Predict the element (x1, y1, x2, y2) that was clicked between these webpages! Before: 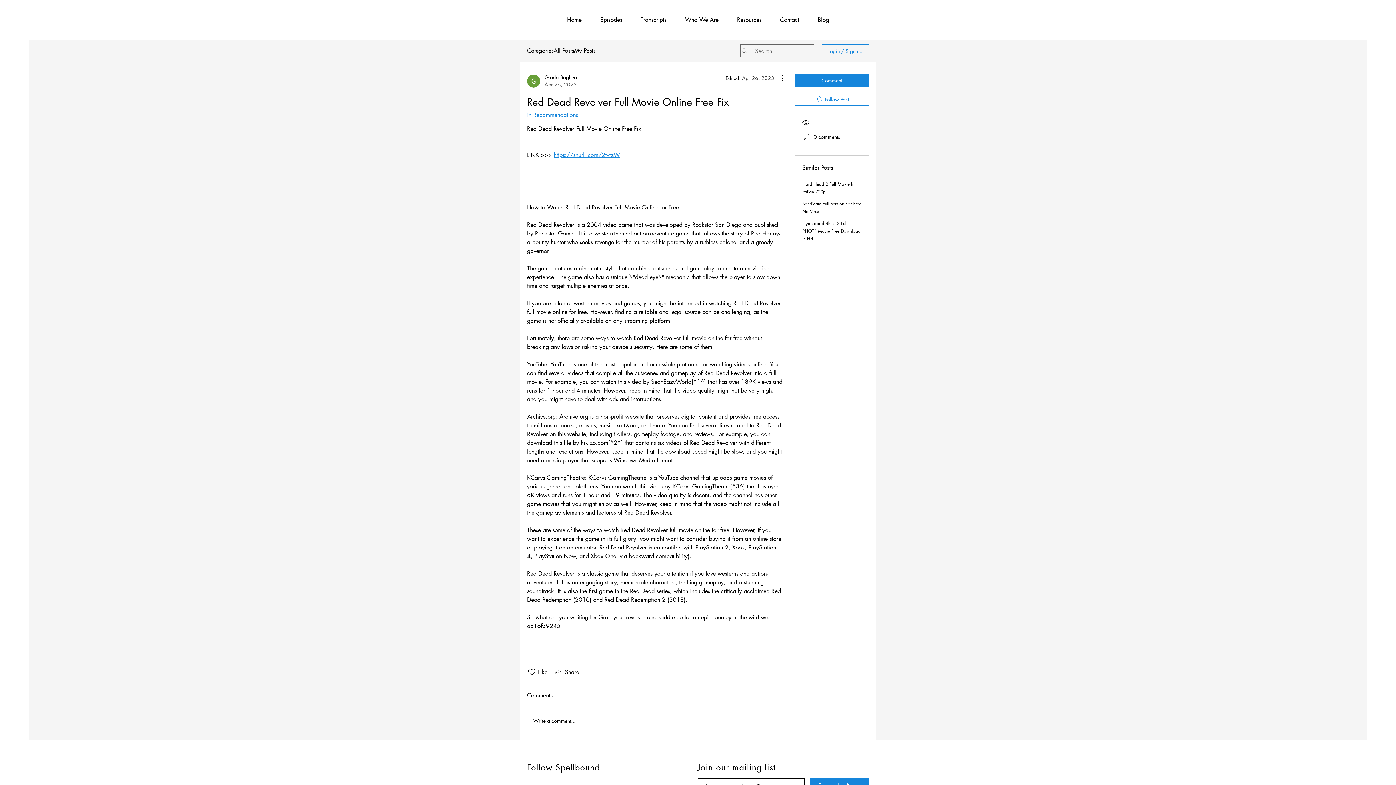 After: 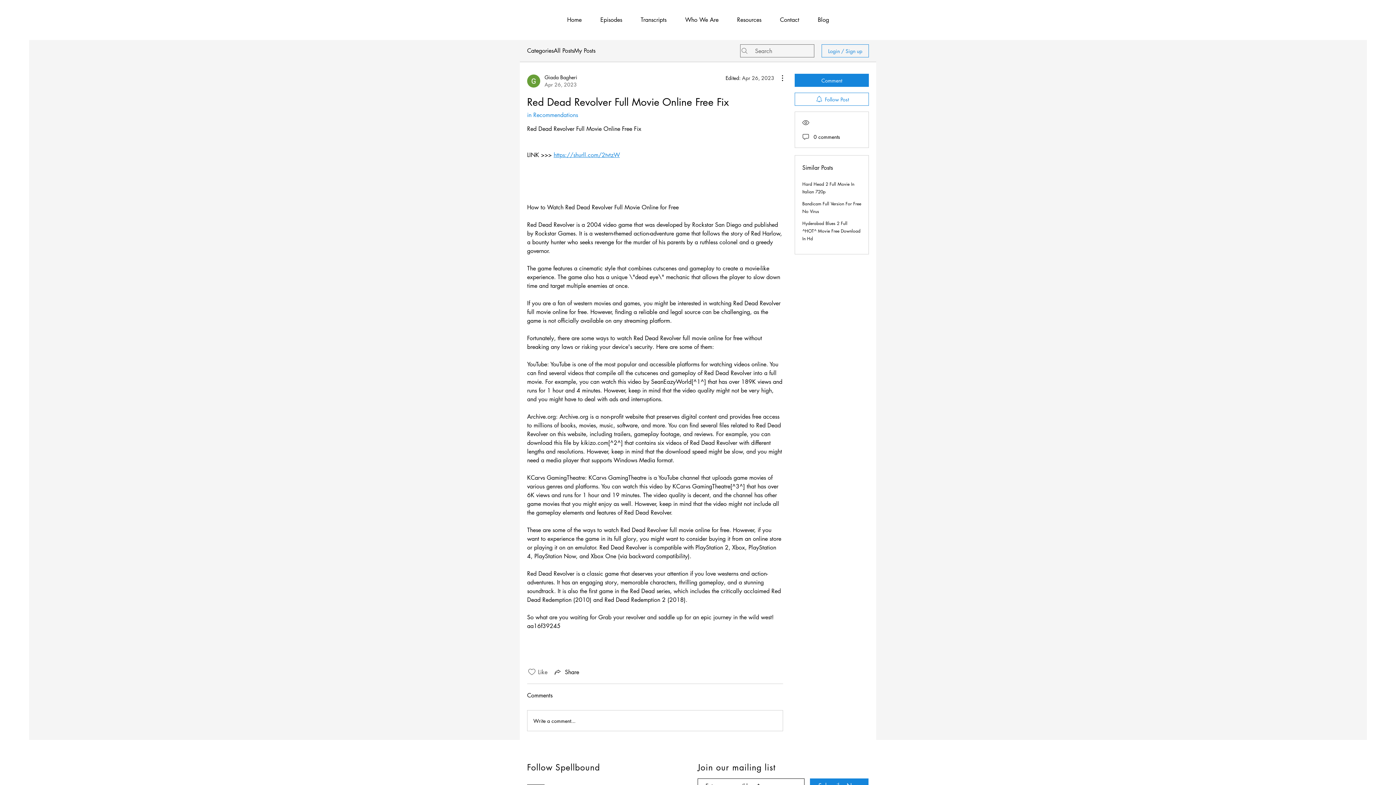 Action: label: Likes icon unchecked bbox: (527, 668, 536, 676)